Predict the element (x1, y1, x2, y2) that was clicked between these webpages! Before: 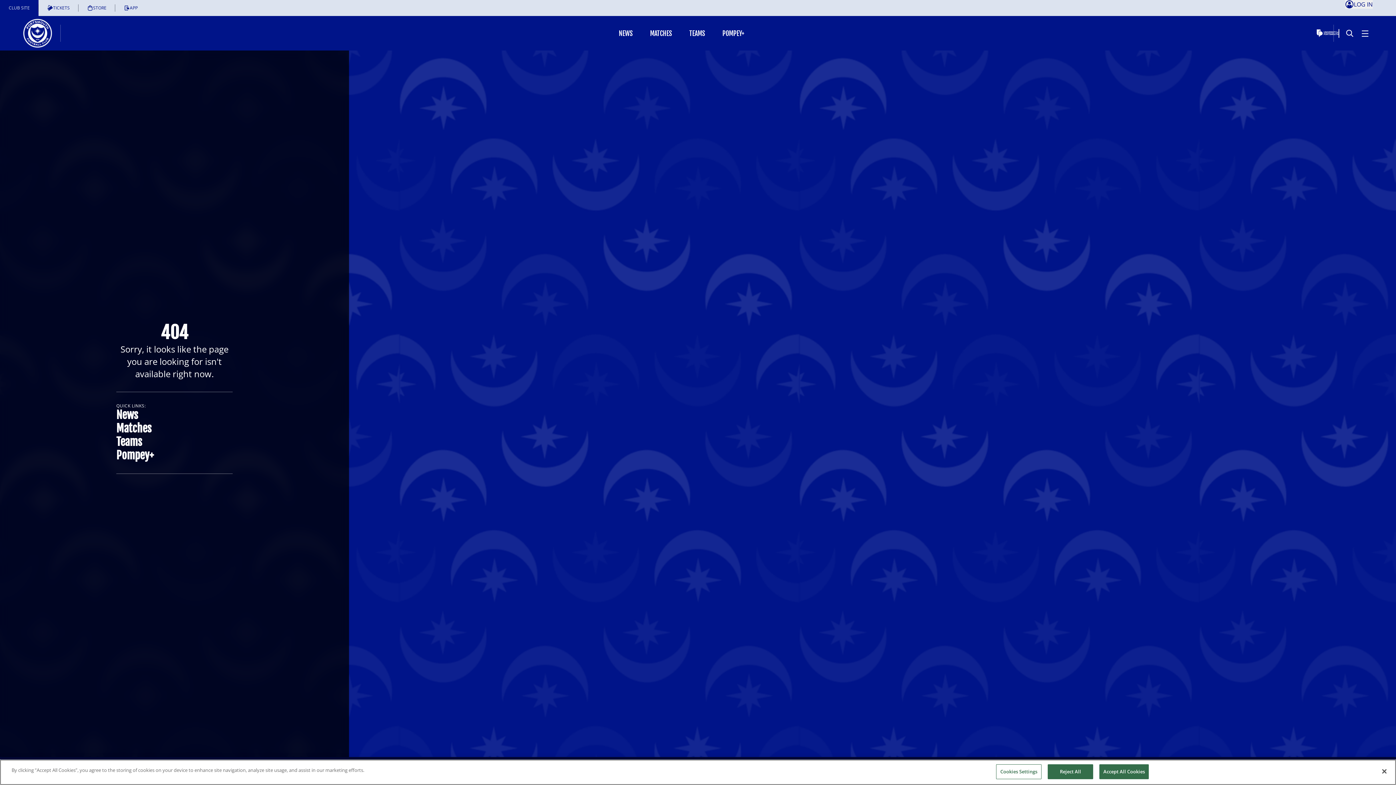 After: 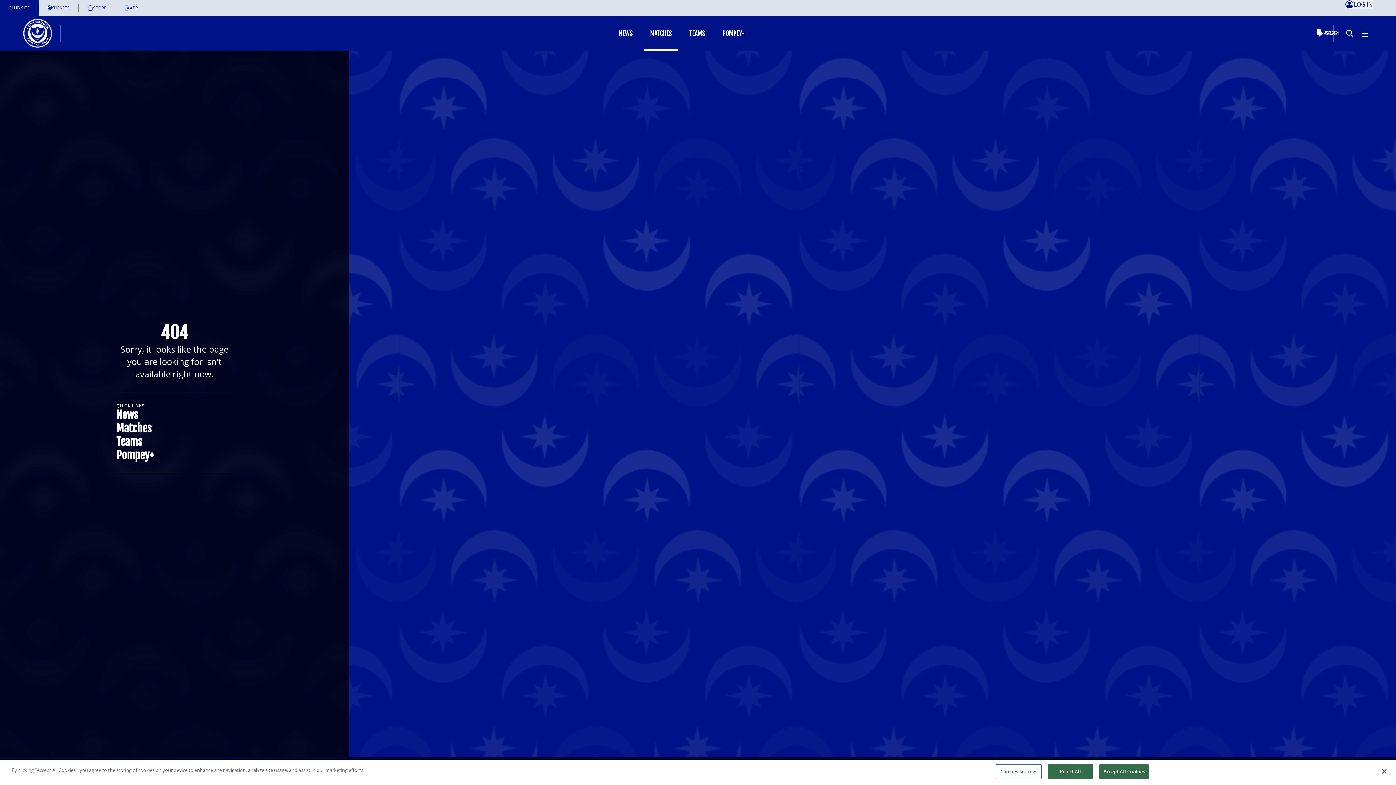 Action: bbox: (641, 18, 680, 47) label: MATCHES